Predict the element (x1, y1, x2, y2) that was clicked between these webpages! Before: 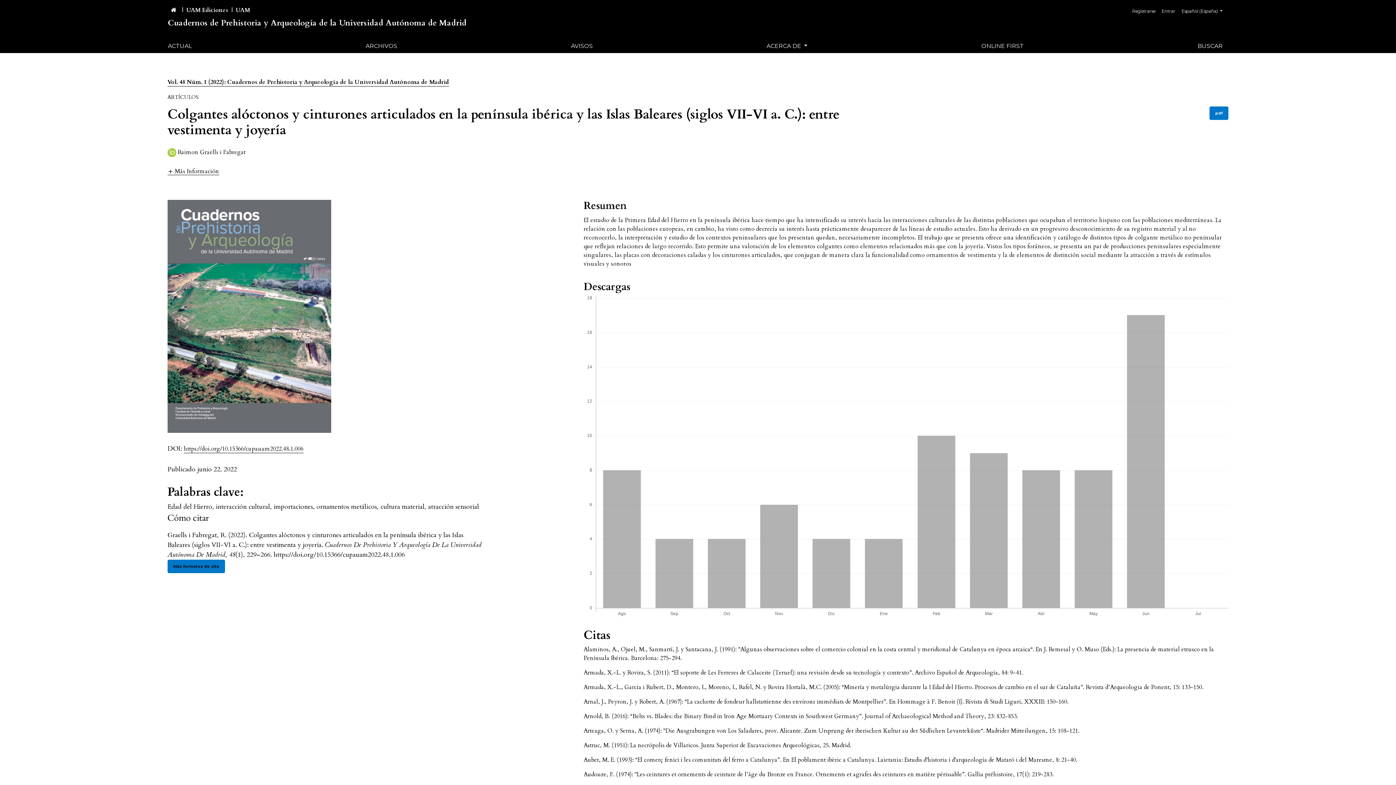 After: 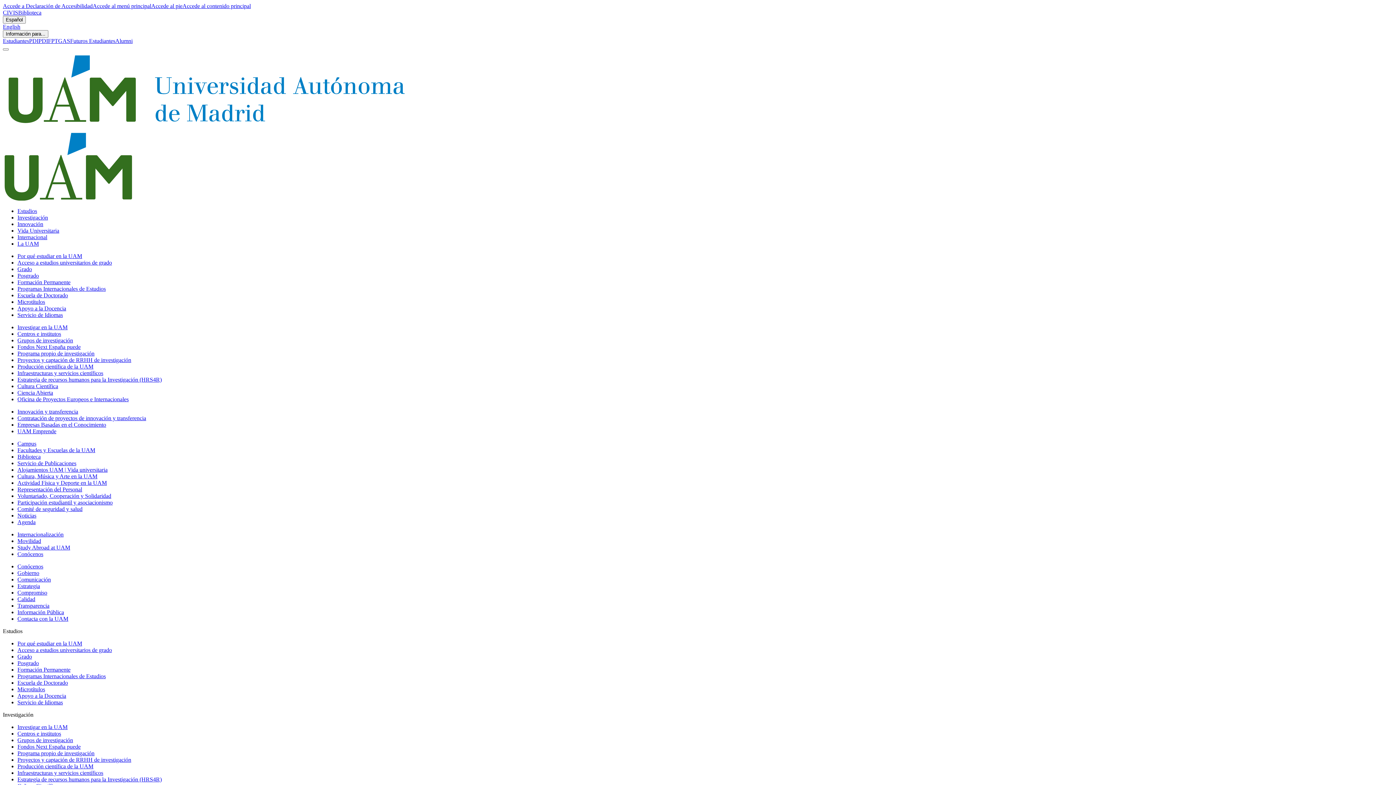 Action: bbox: (186, 6, 228, 14) label: UAM Ediciones